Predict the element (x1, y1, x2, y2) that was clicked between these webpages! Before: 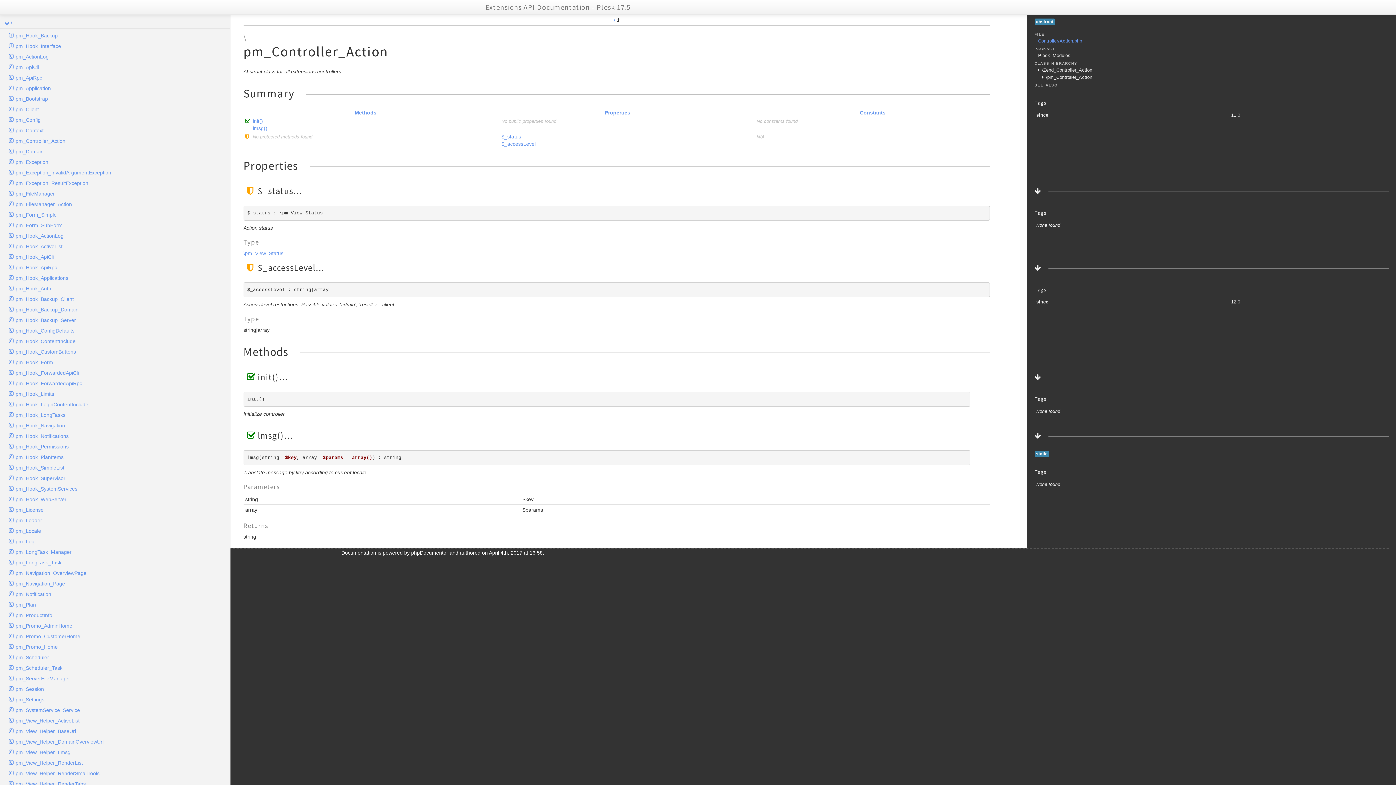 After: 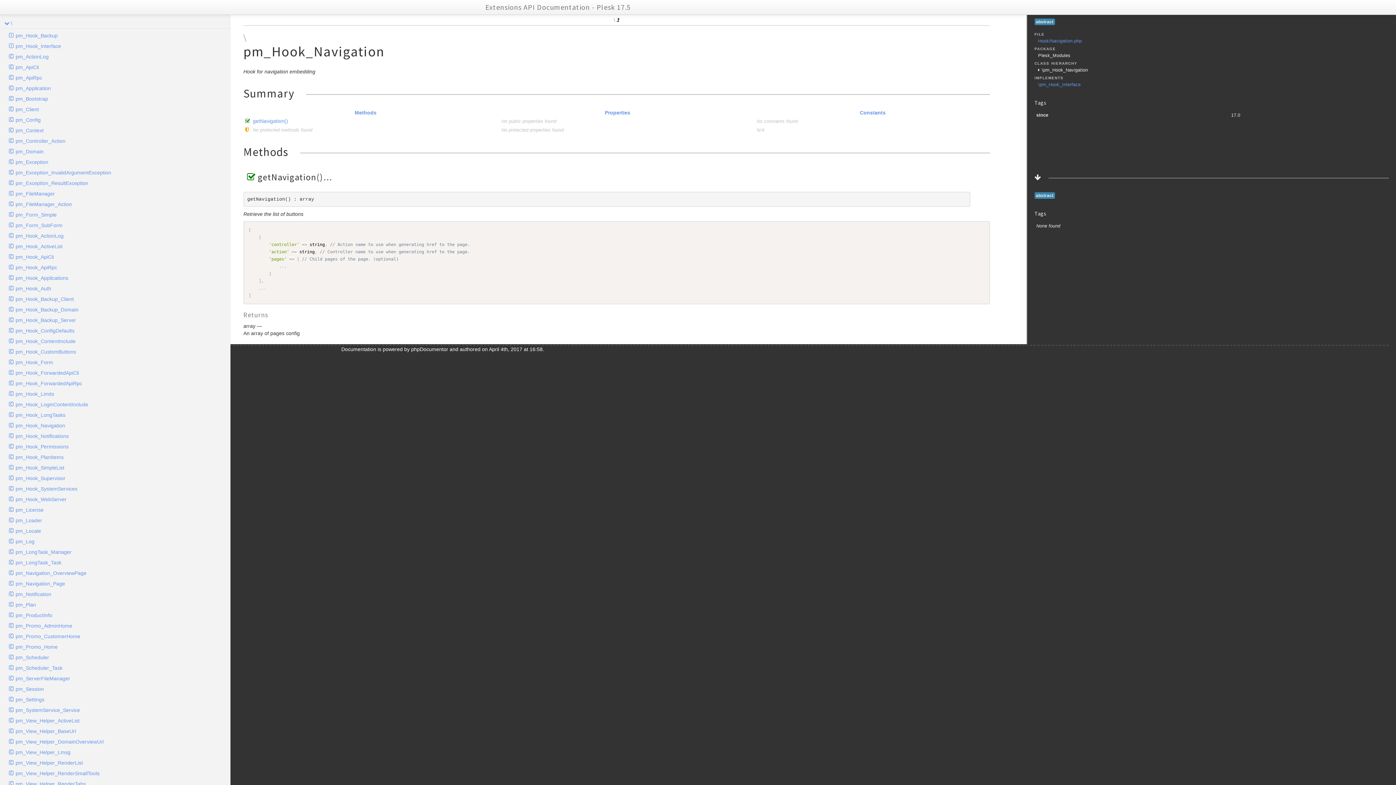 Action: label: pm_Hook_Navigation bbox: (4, 420, 230, 430)